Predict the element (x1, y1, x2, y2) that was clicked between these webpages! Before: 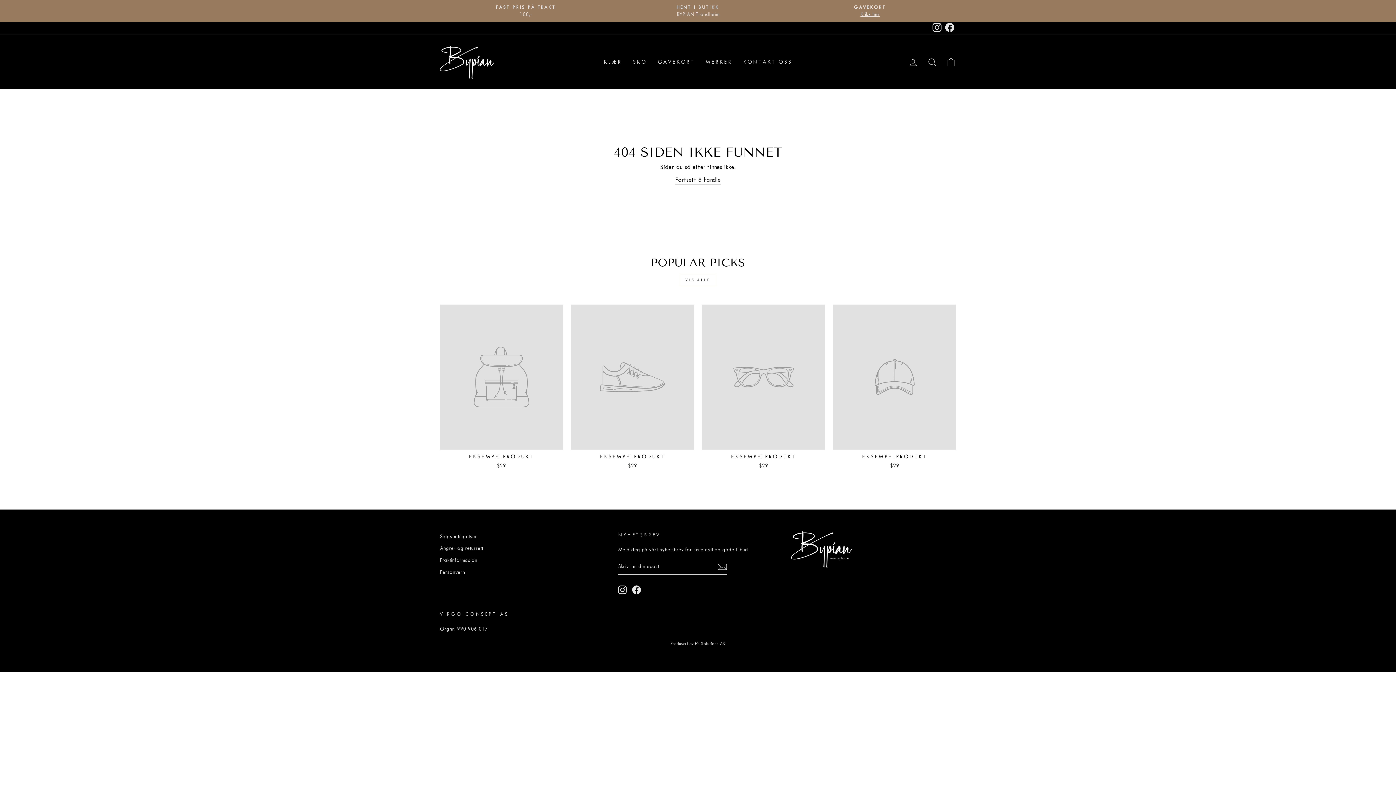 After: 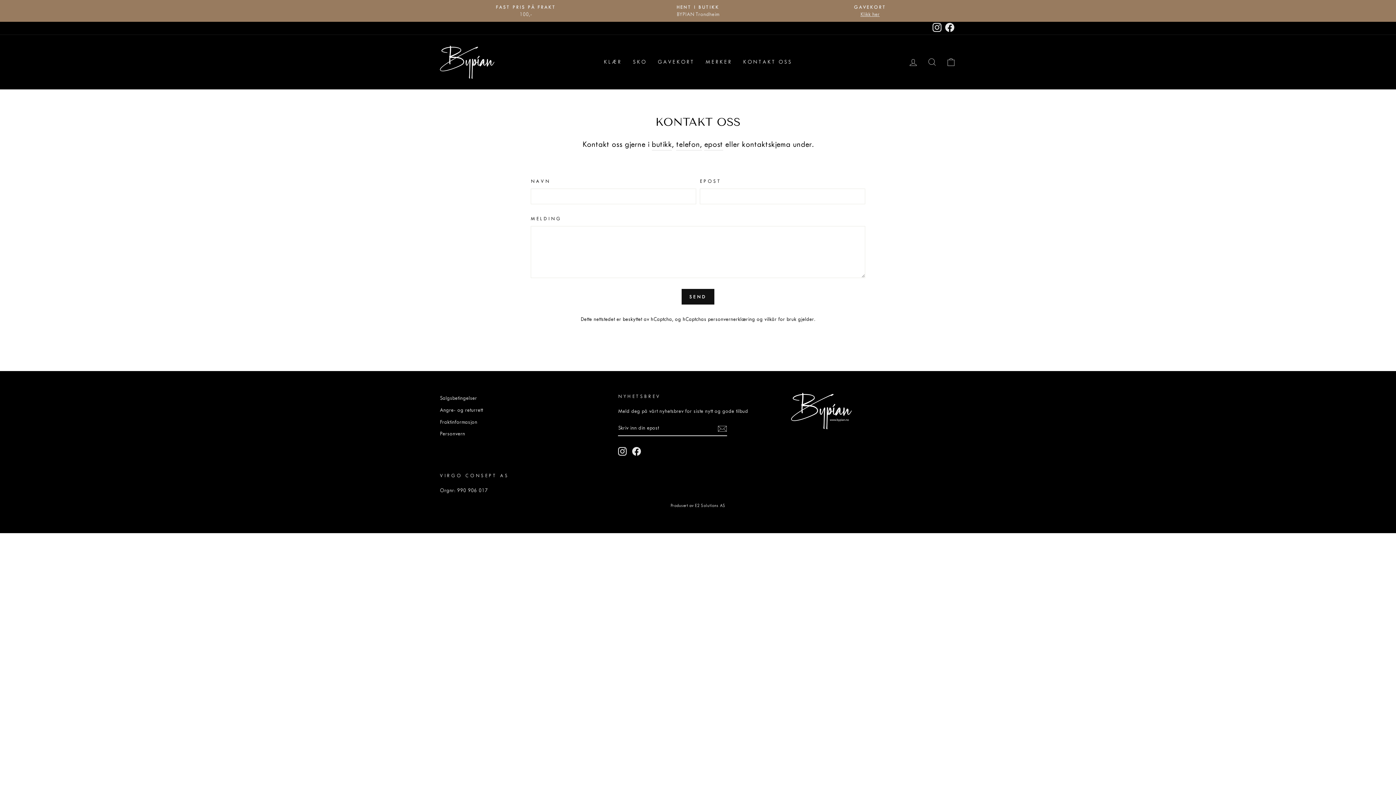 Action: label: KONTAKT OSS bbox: (737, 55, 797, 68)